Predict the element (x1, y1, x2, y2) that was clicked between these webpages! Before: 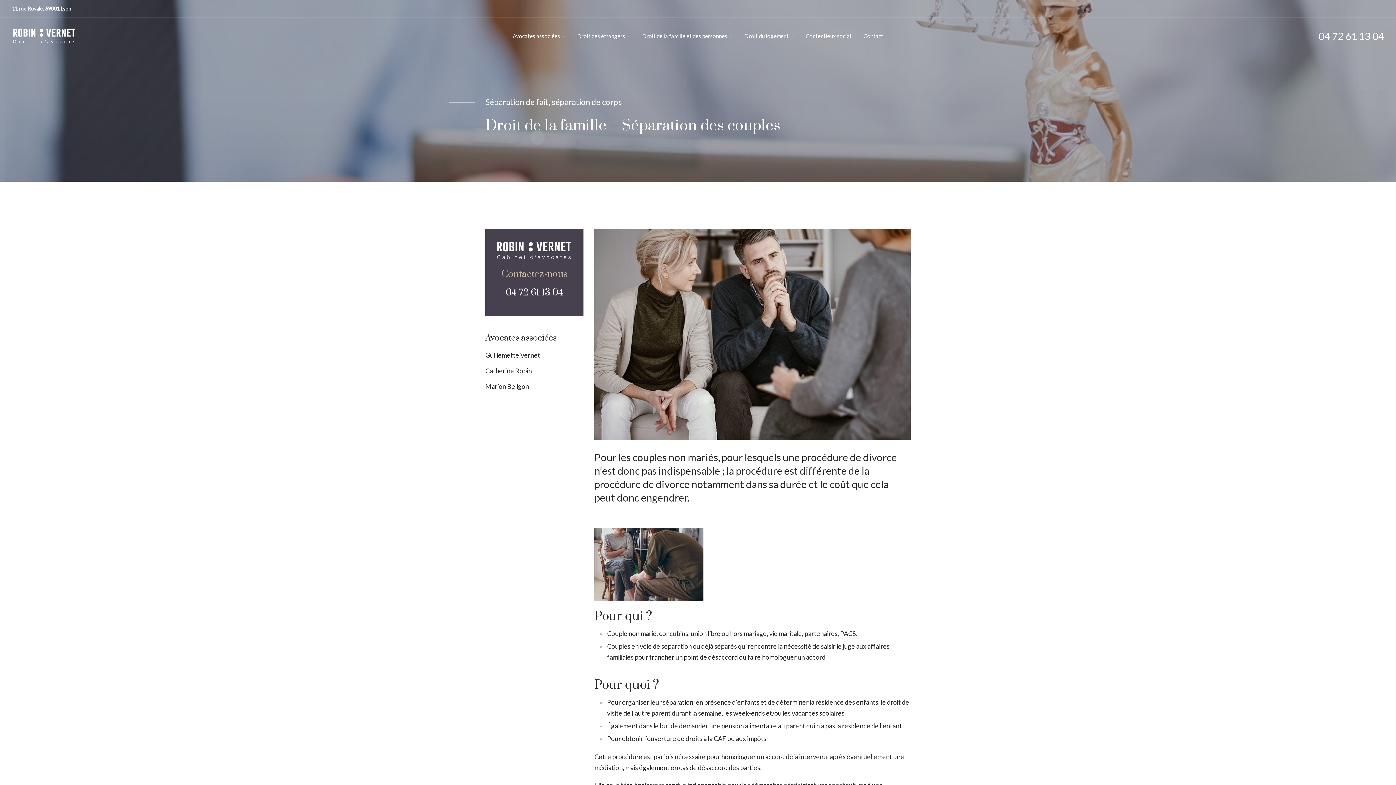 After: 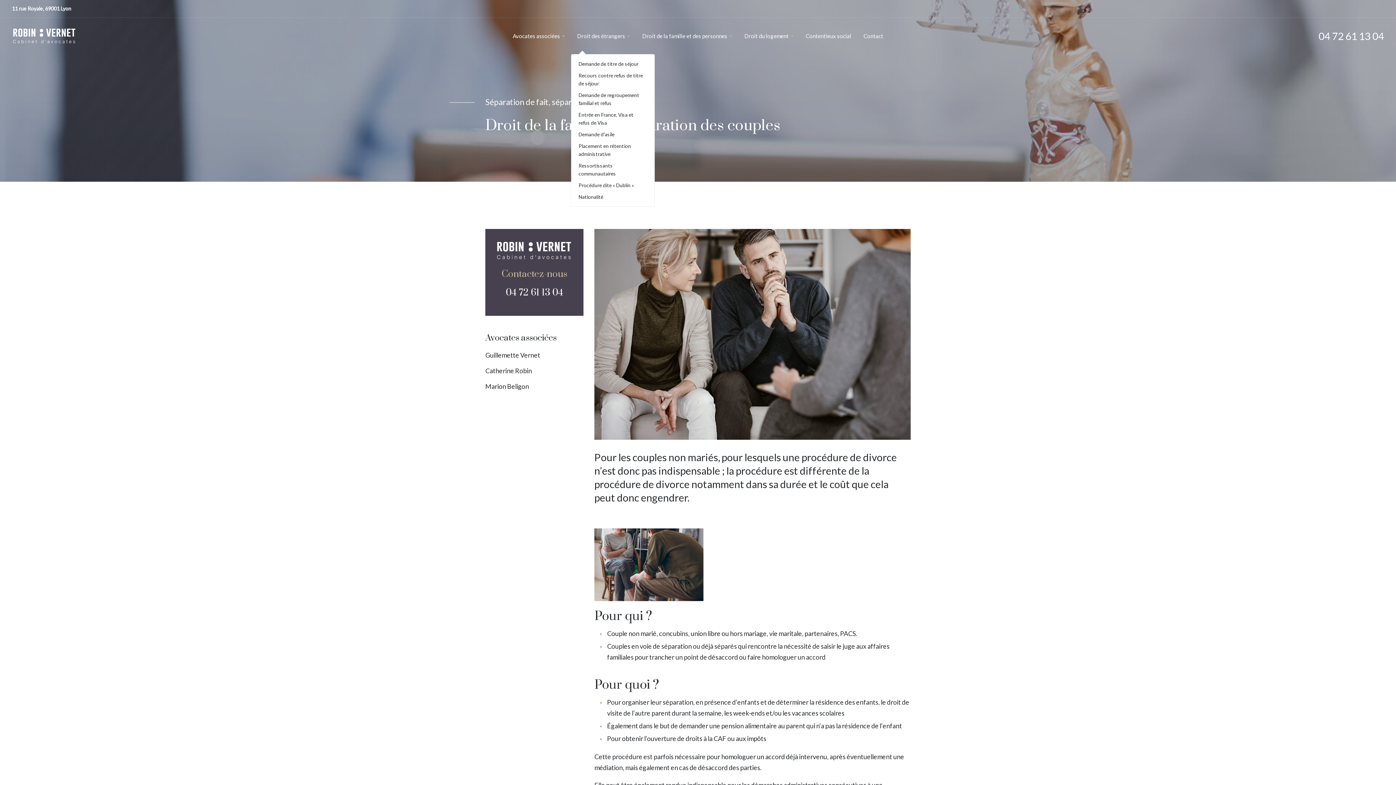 Action: bbox: (572, 17, 634, 54) label: Droit des étrangers